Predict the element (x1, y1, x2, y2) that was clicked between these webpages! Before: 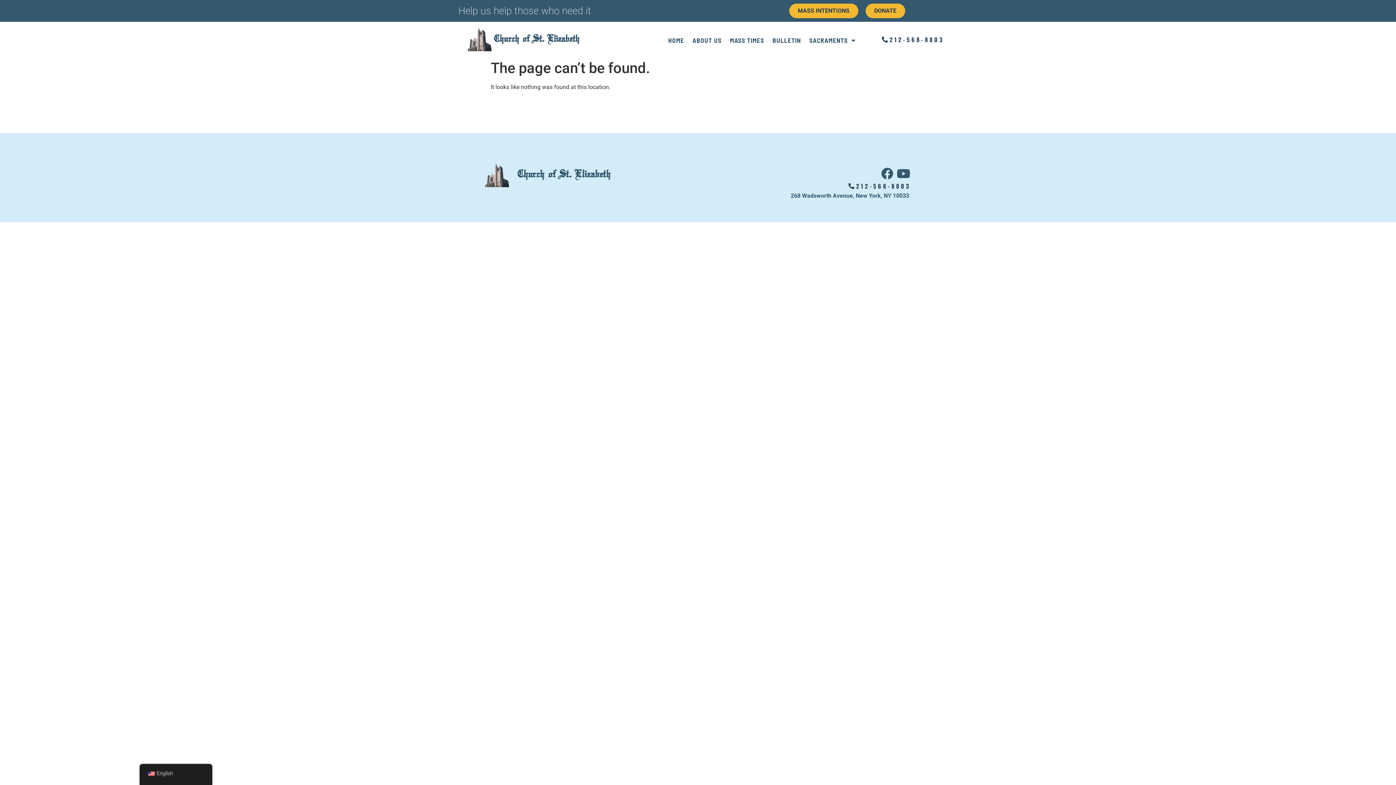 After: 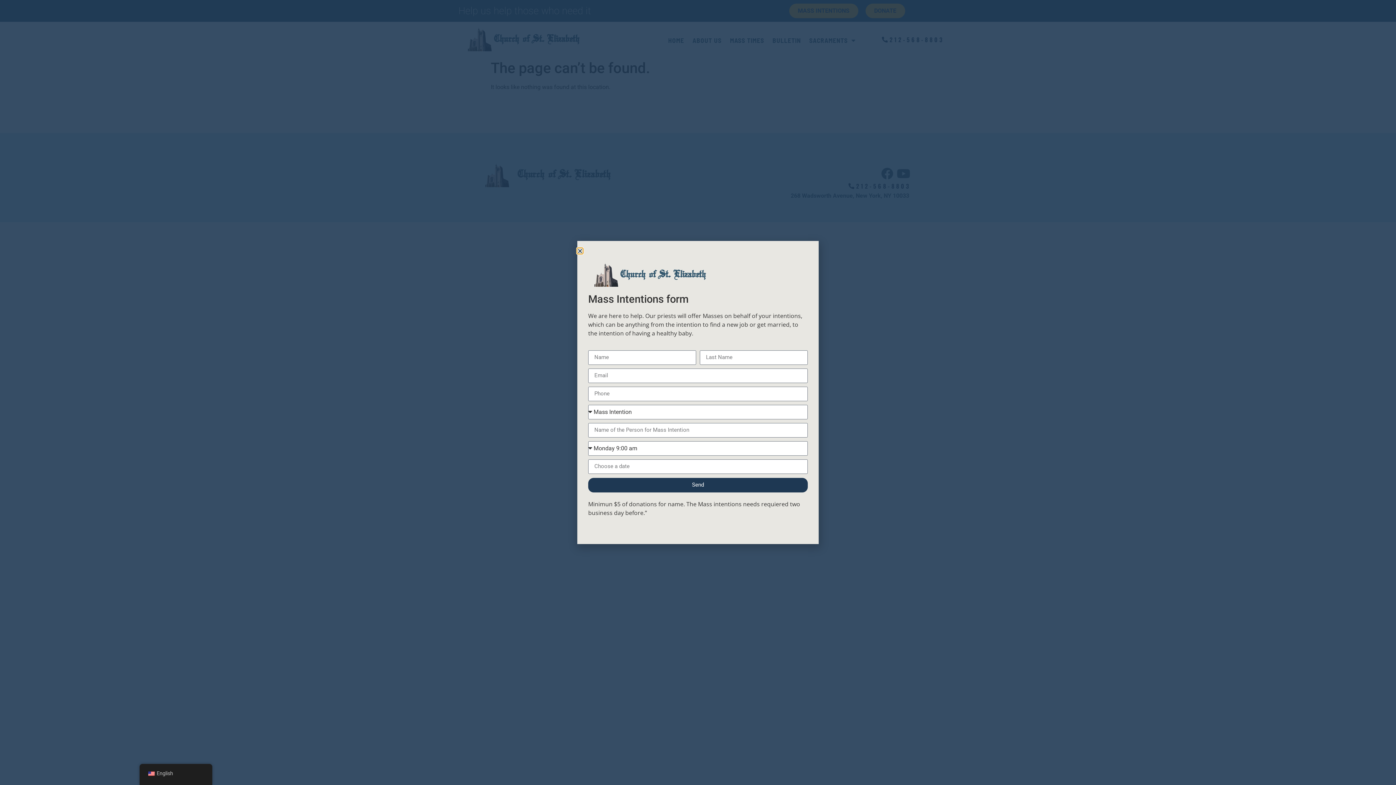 Action: label: MASS INTENTIONS bbox: (789, 3, 858, 18)